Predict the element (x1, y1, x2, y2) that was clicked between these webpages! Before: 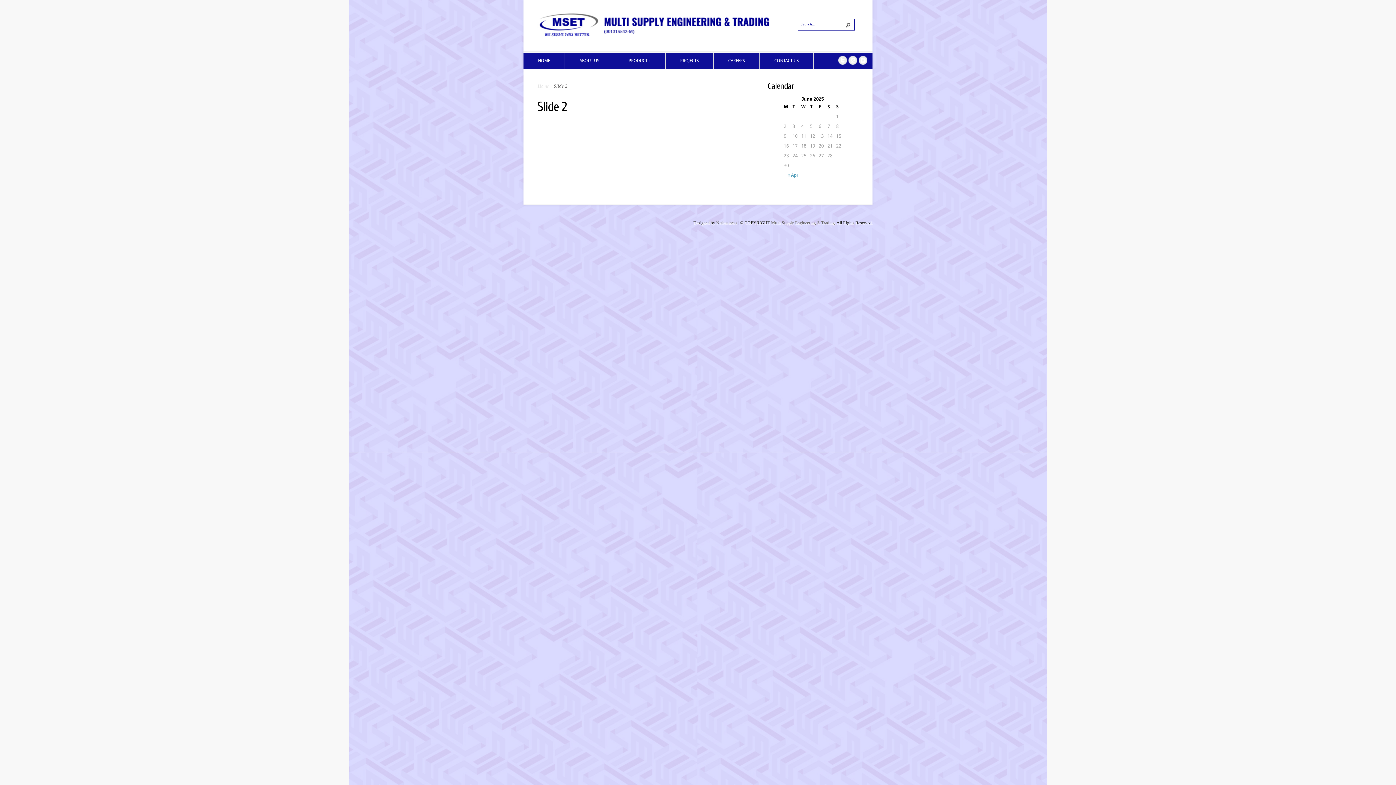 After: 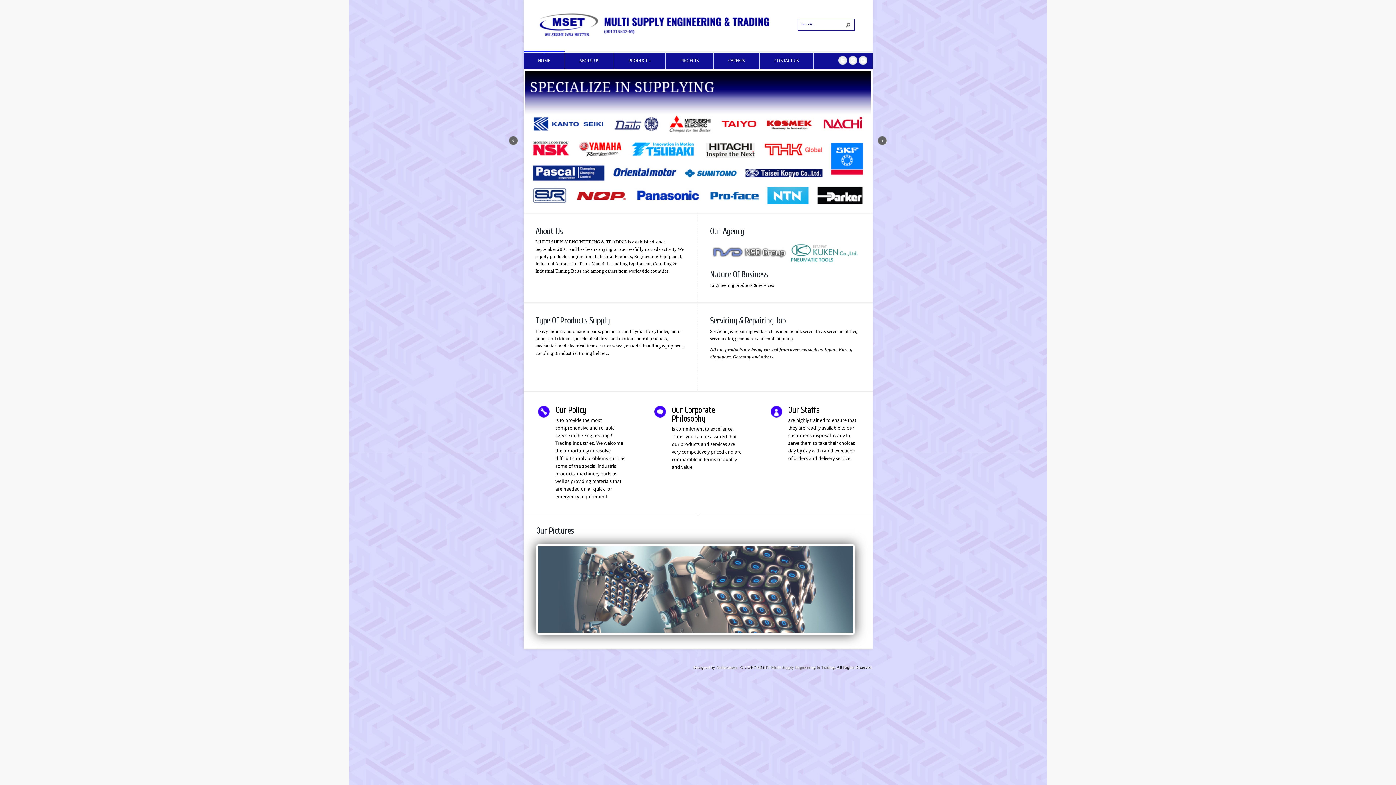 Action: label: Multi Supply Engineering & Trading bbox: (771, 220, 834, 225)